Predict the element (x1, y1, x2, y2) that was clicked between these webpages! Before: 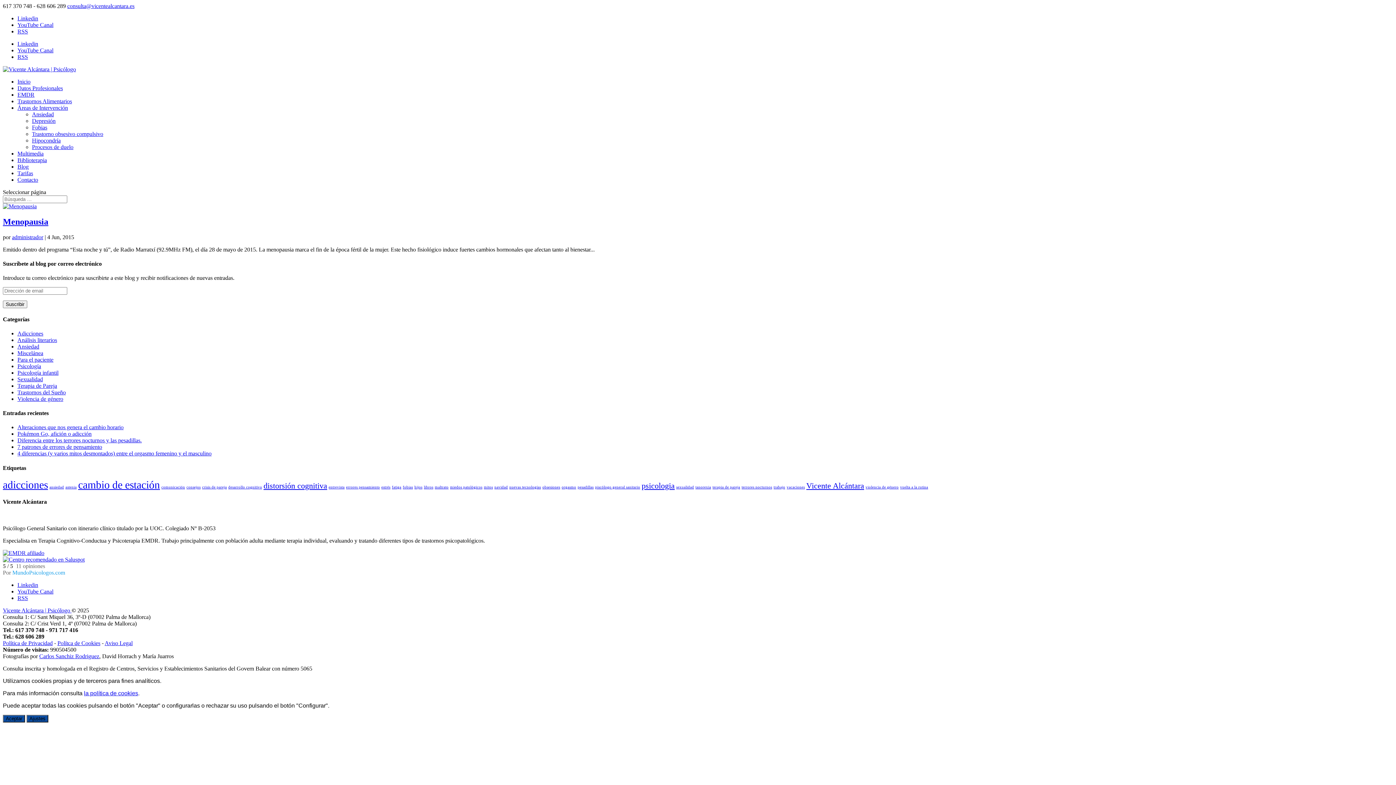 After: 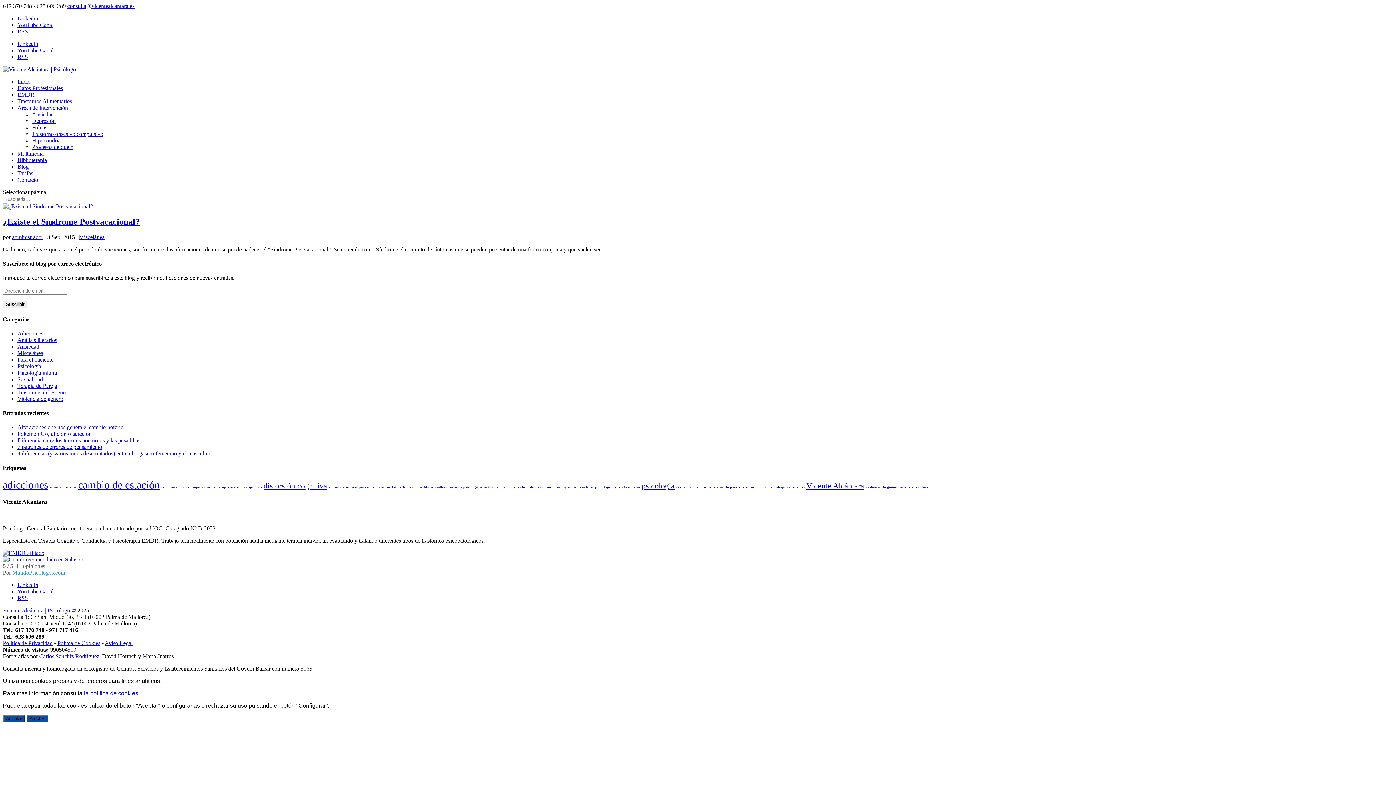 Action: label: estrés (1 elemento) bbox: (381, 485, 390, 489)